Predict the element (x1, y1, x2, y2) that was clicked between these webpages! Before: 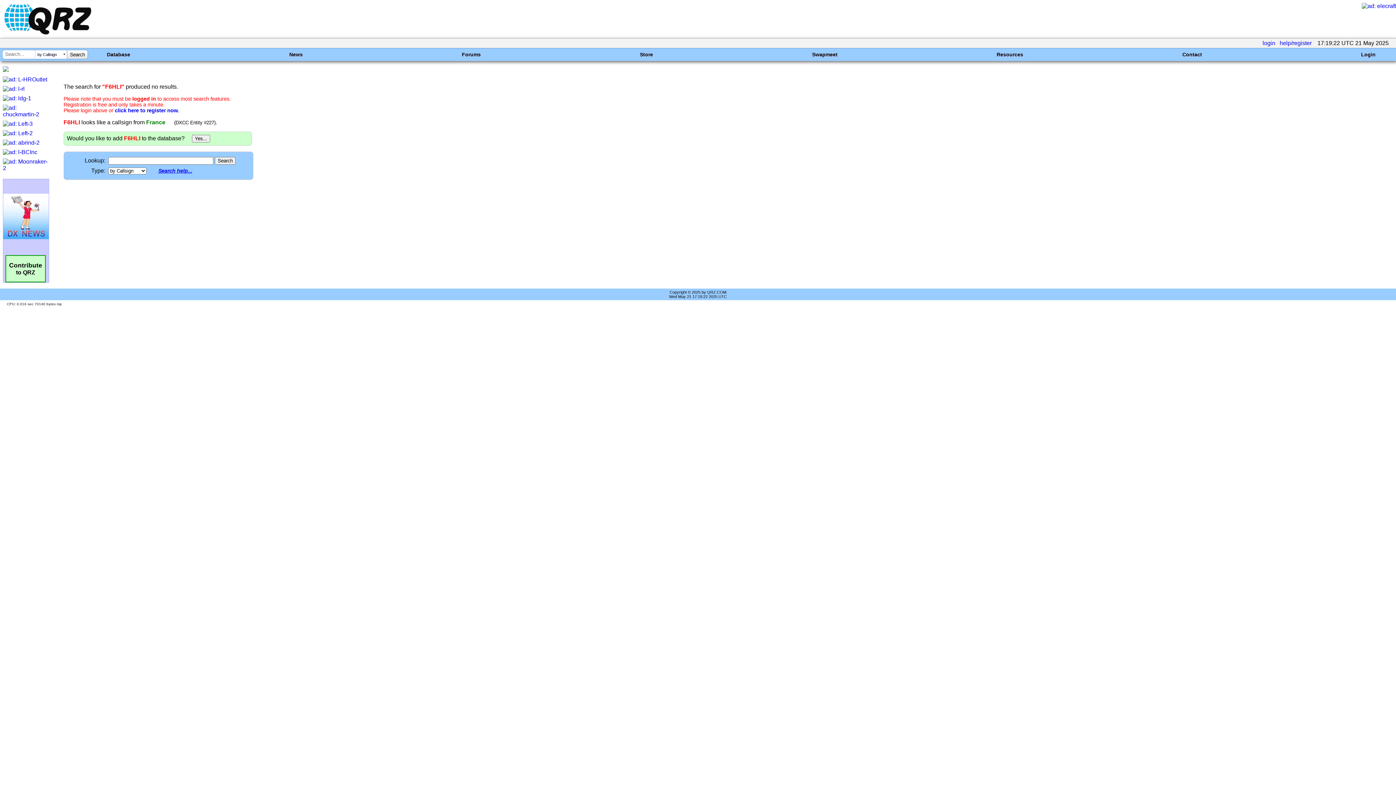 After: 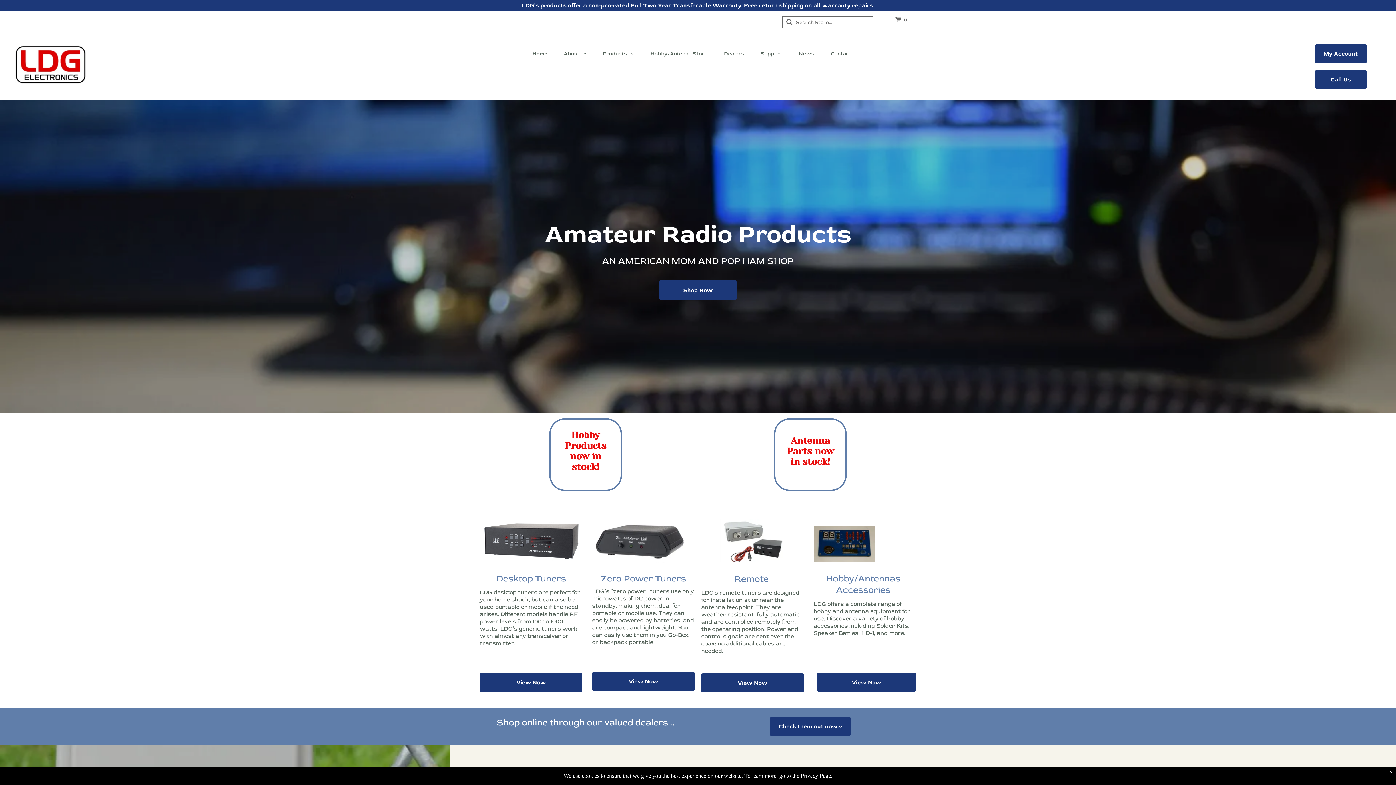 Action: bbox: (2, 95, 31, 101)